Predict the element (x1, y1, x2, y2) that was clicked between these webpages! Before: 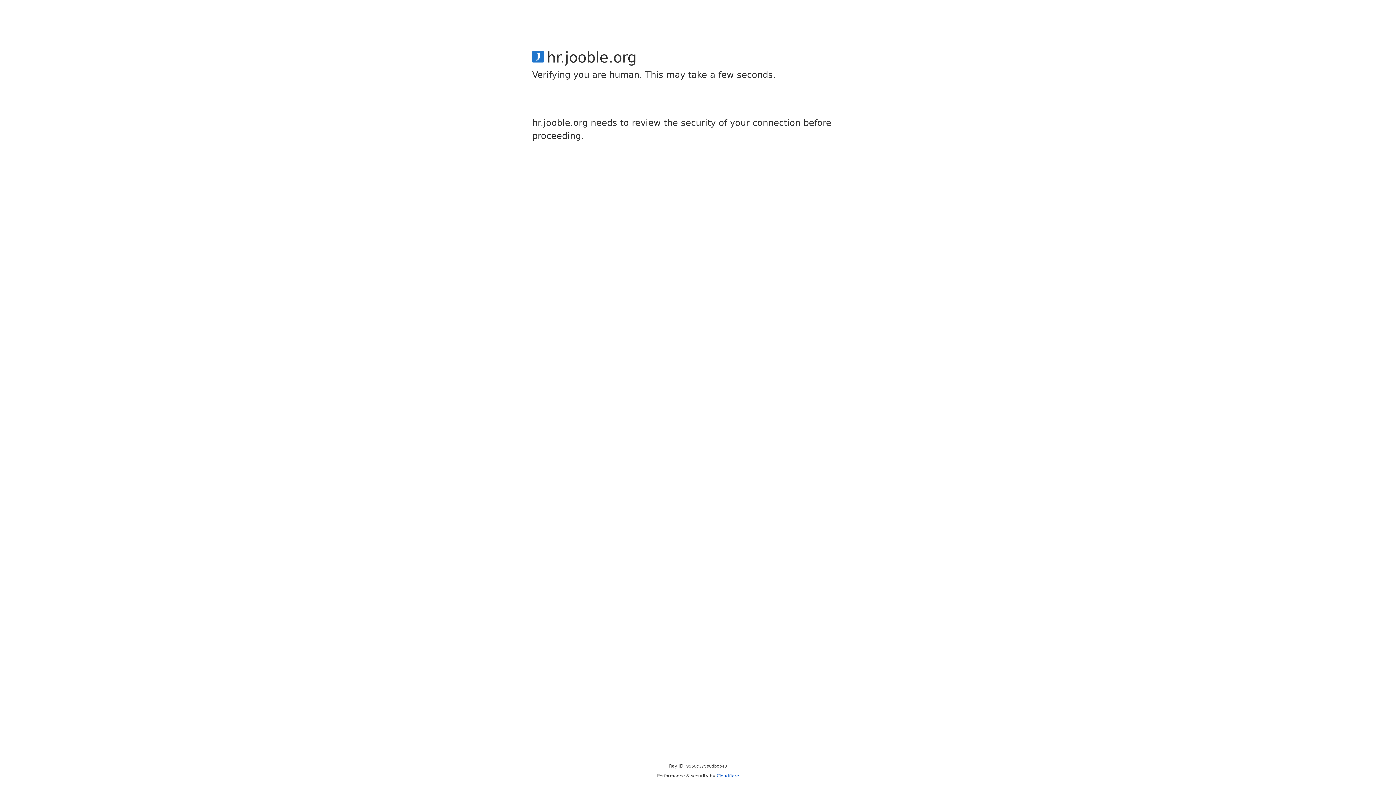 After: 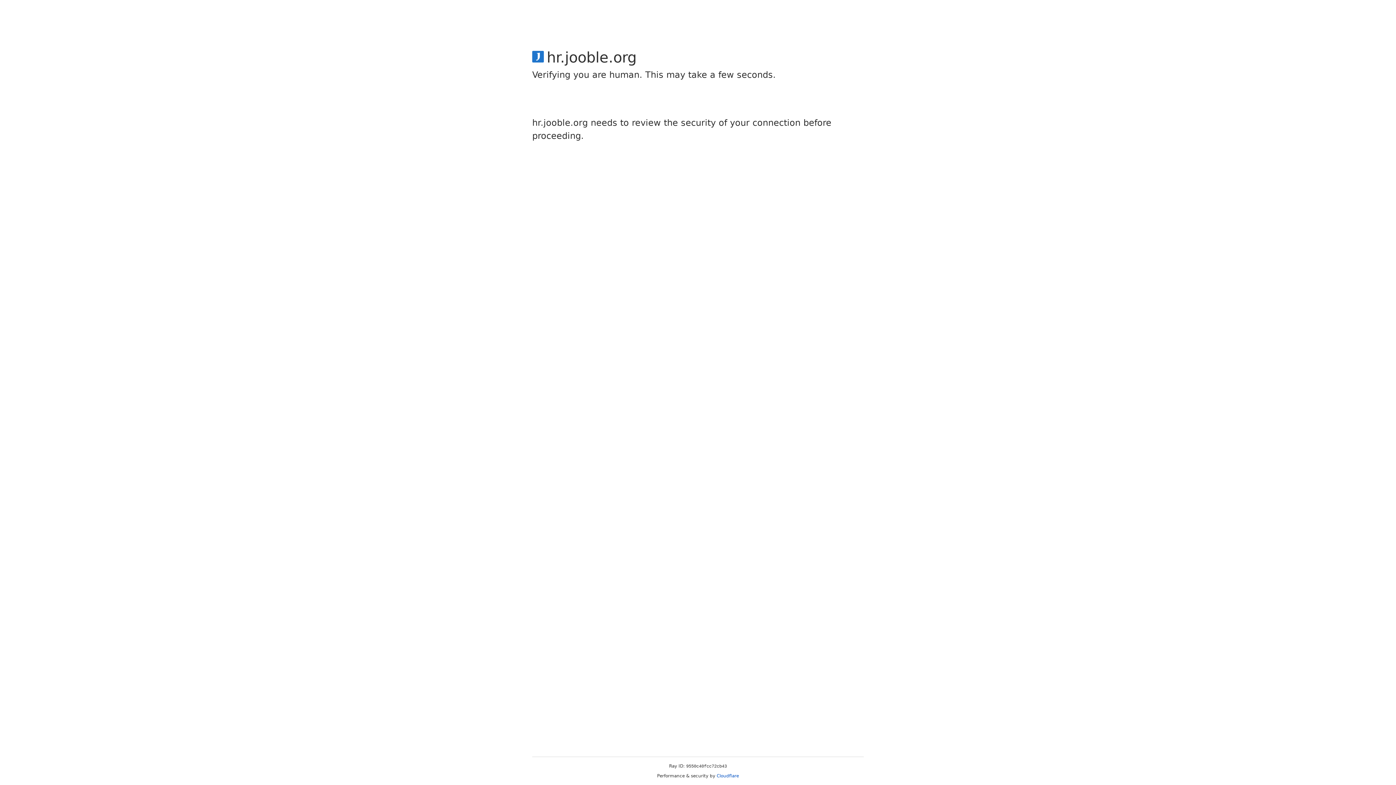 Action: label: Cloudflare bbox: (716, 773, 739, 778)